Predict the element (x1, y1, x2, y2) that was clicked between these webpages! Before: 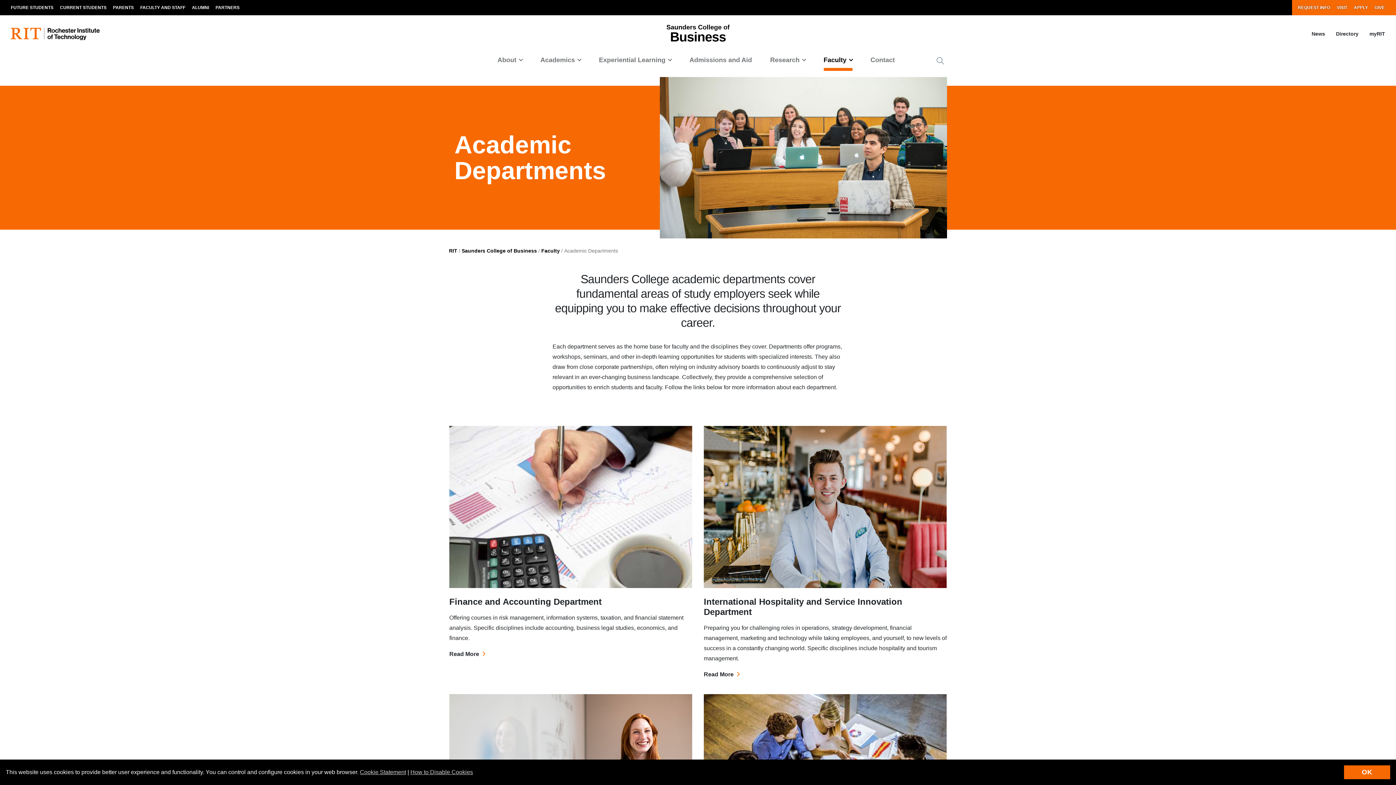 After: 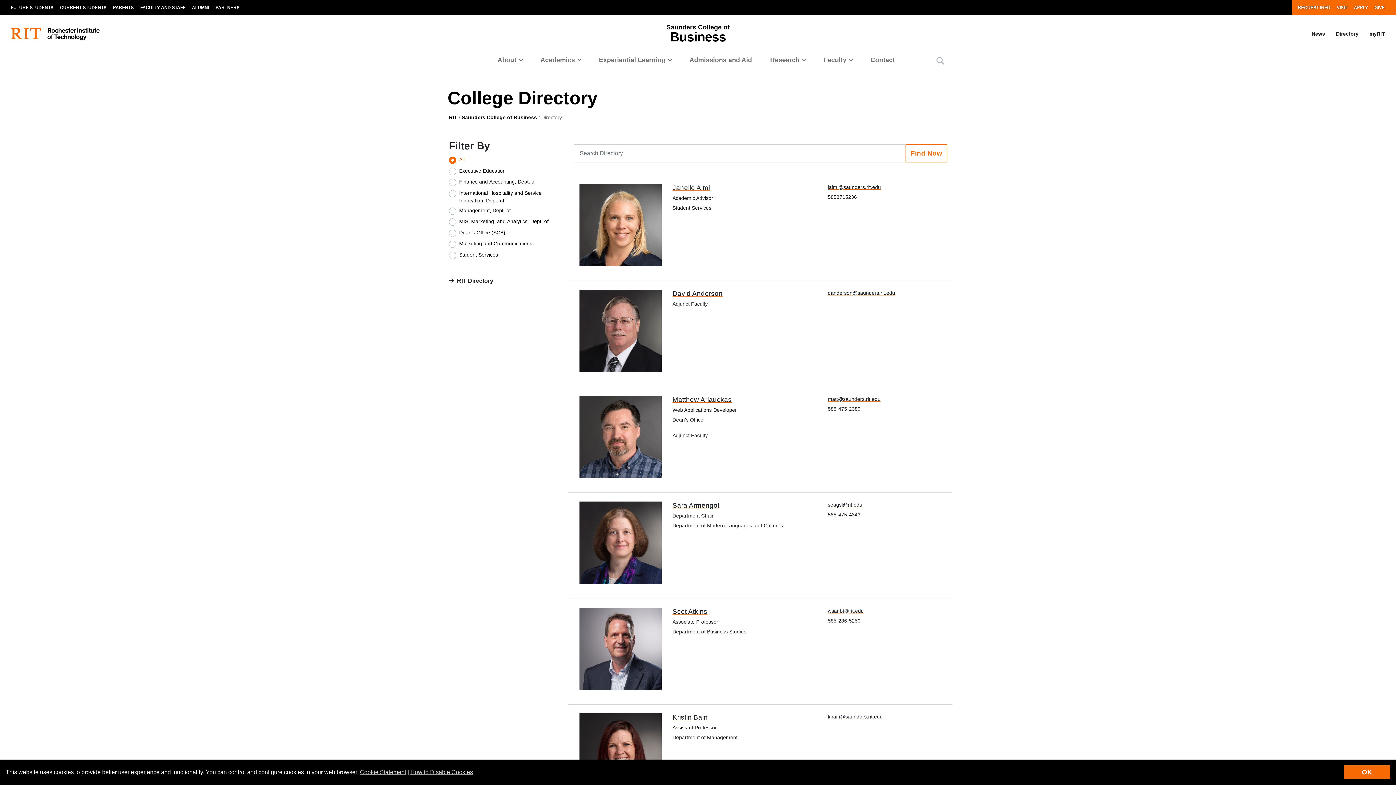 Action: bbox: (1330, 30, 1364, 37) label: Directory